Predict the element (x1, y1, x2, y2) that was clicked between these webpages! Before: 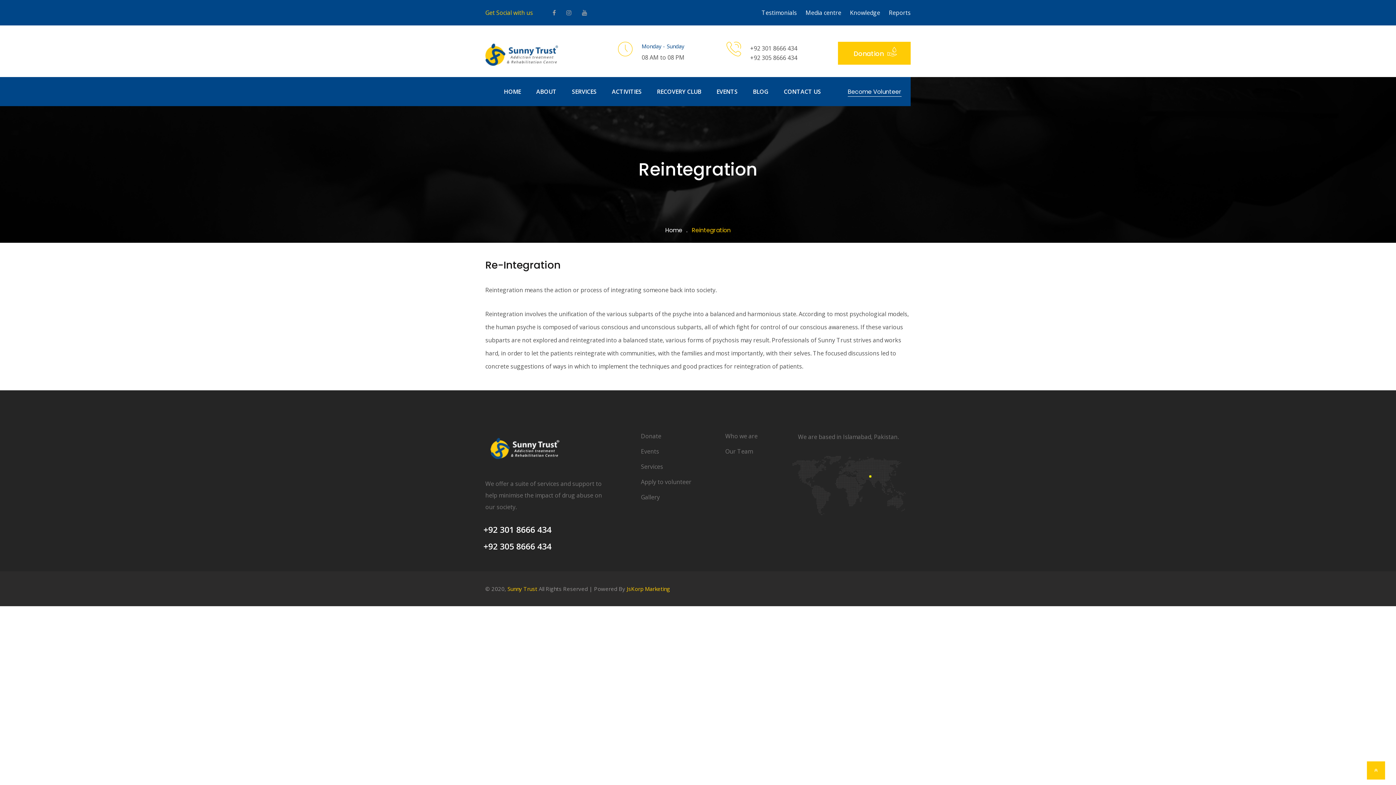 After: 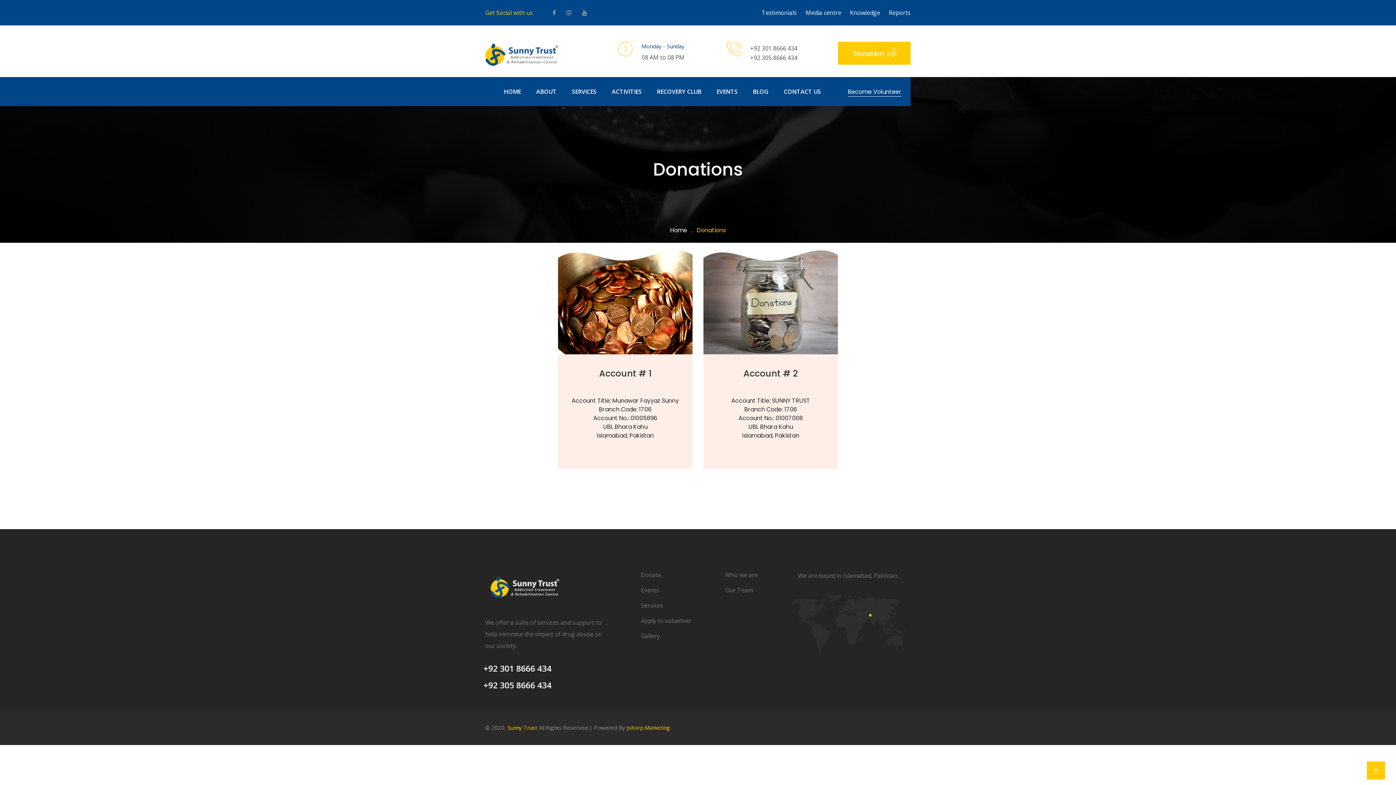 Action: label: Donation  bbox: (838, 41, 910, 64)